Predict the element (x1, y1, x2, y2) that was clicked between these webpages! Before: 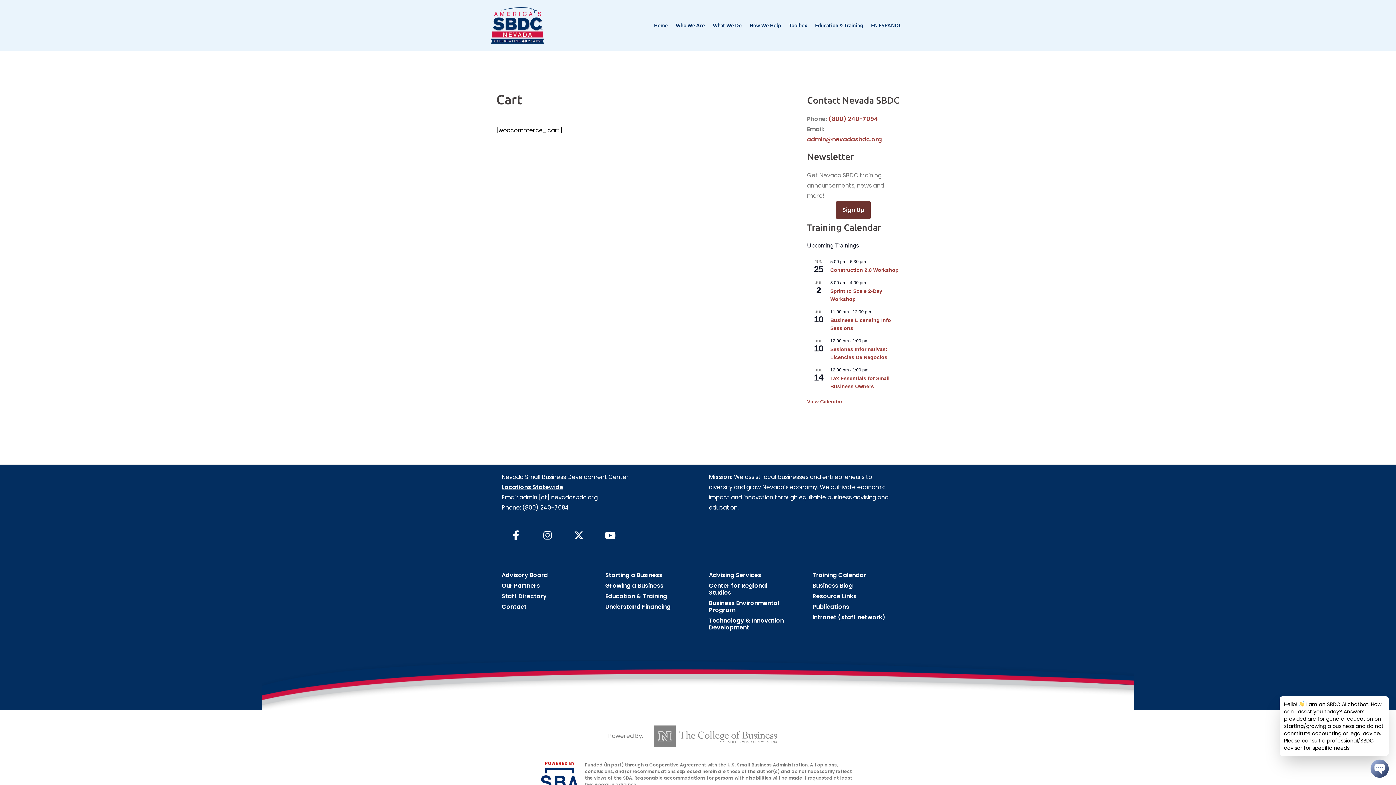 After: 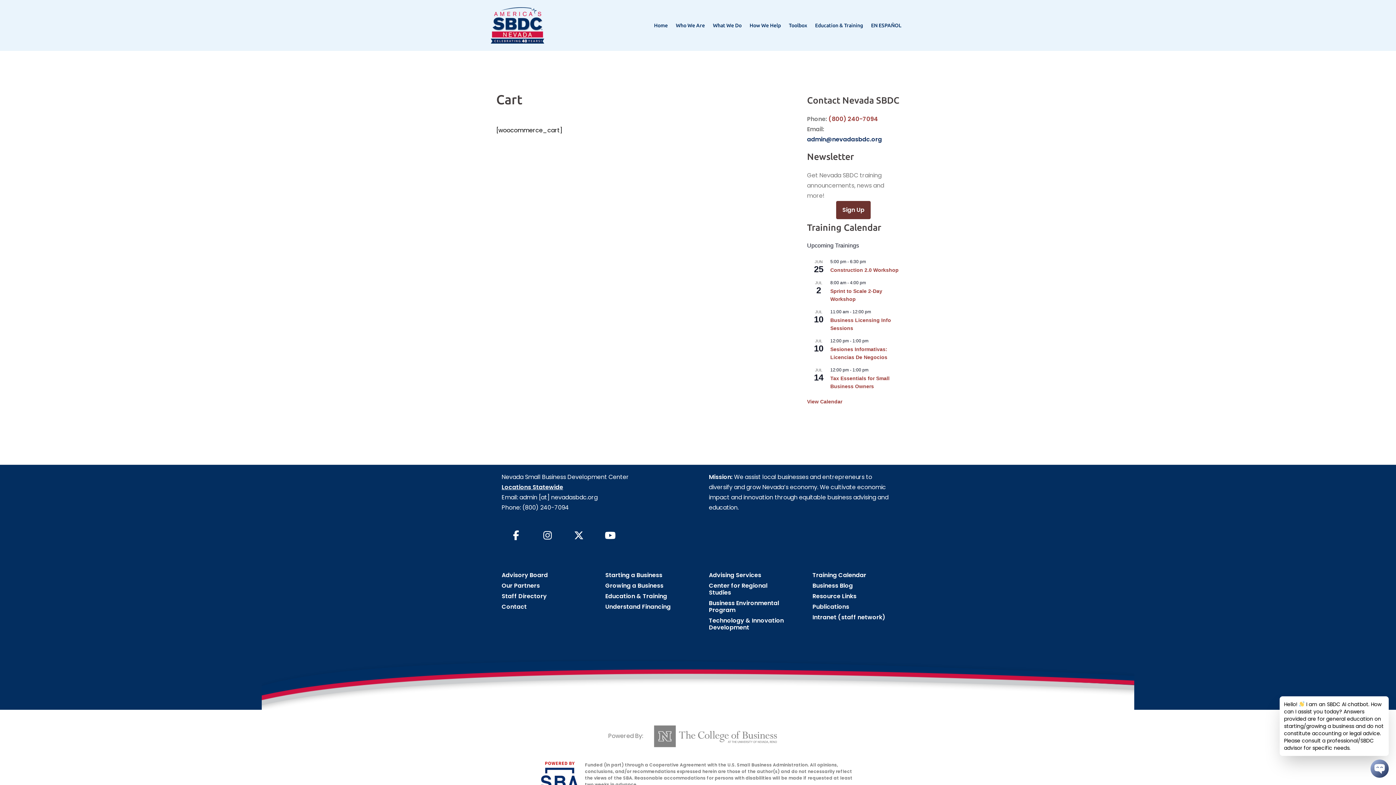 Action: label: admin@nevadasbdc.org bbox: (807, 135, 882, 143)